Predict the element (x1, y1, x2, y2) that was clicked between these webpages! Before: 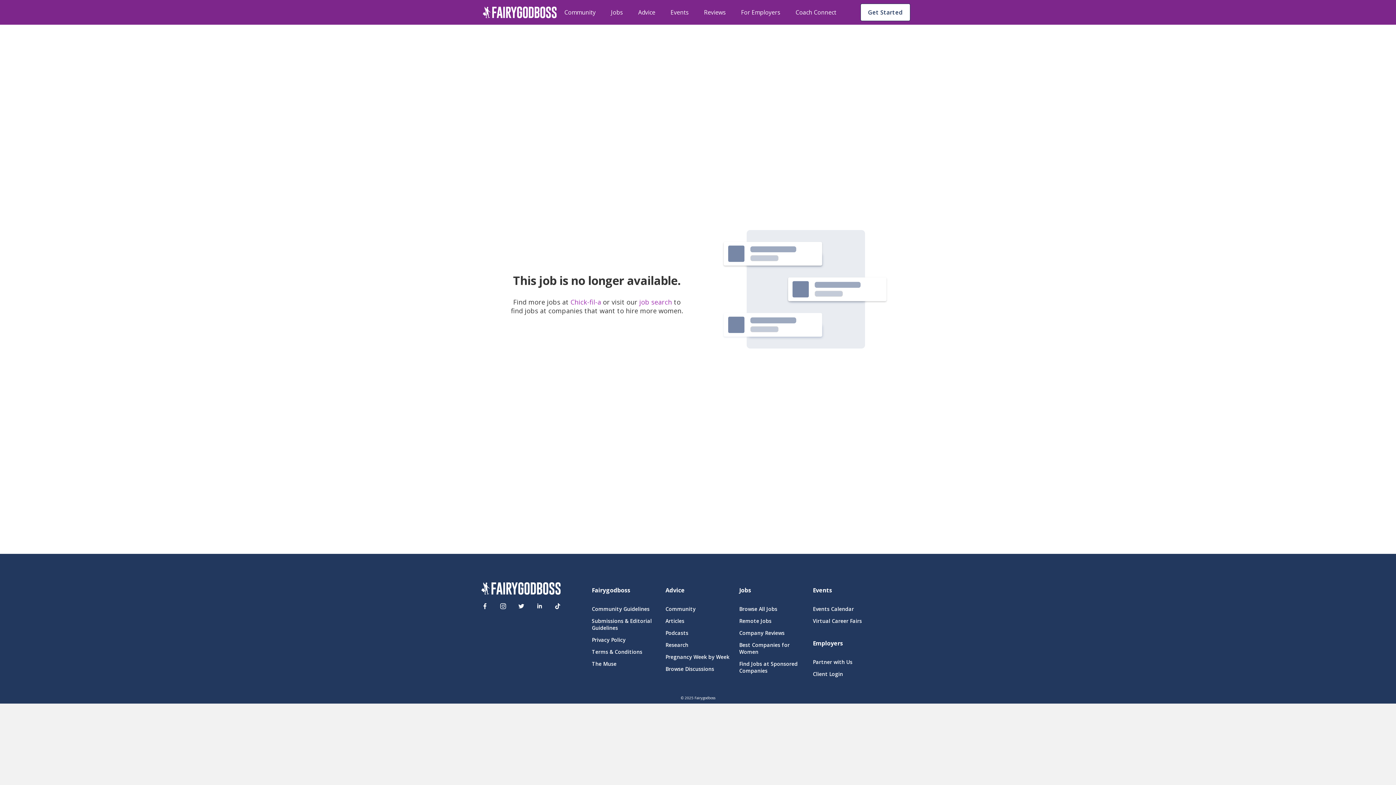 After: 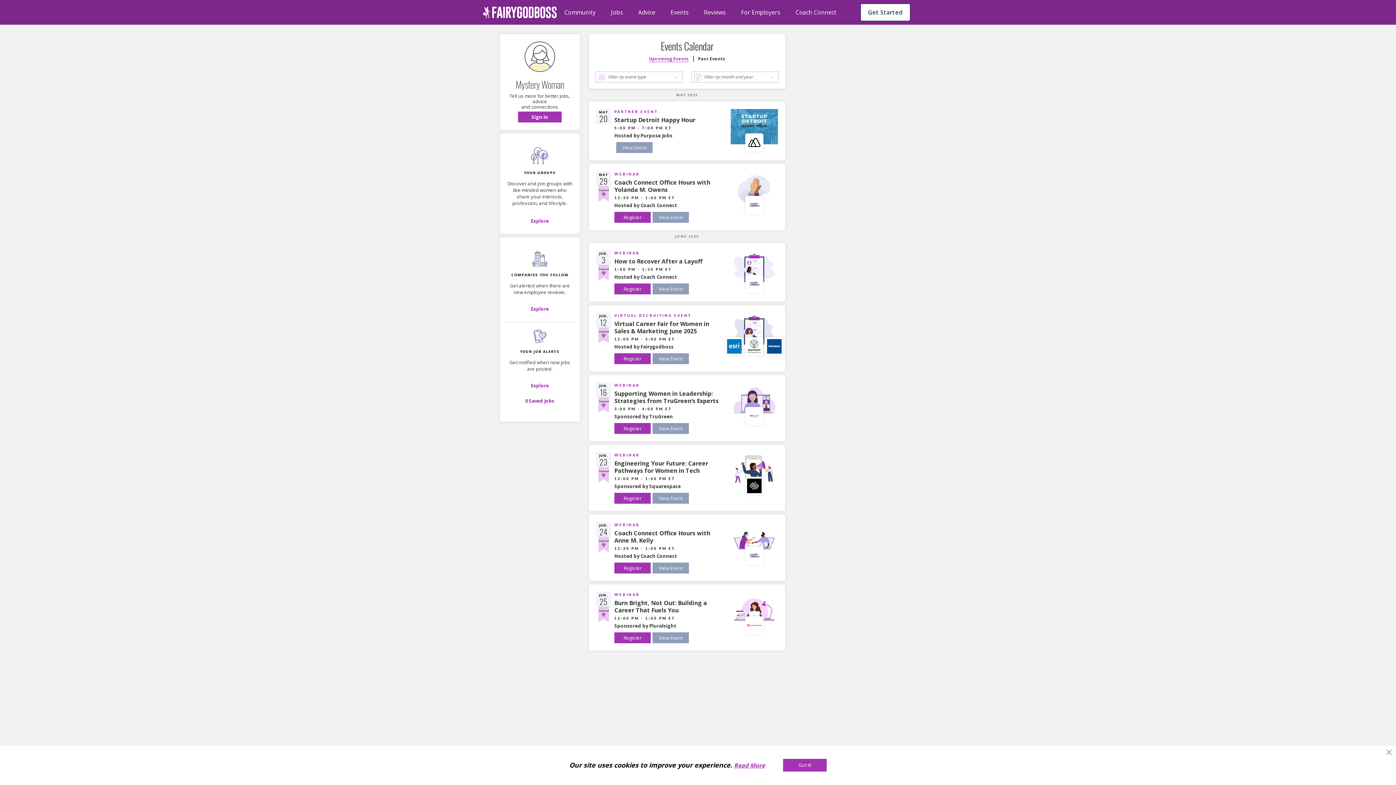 Action: label: Events bbox: (813, 586, 878, 594)